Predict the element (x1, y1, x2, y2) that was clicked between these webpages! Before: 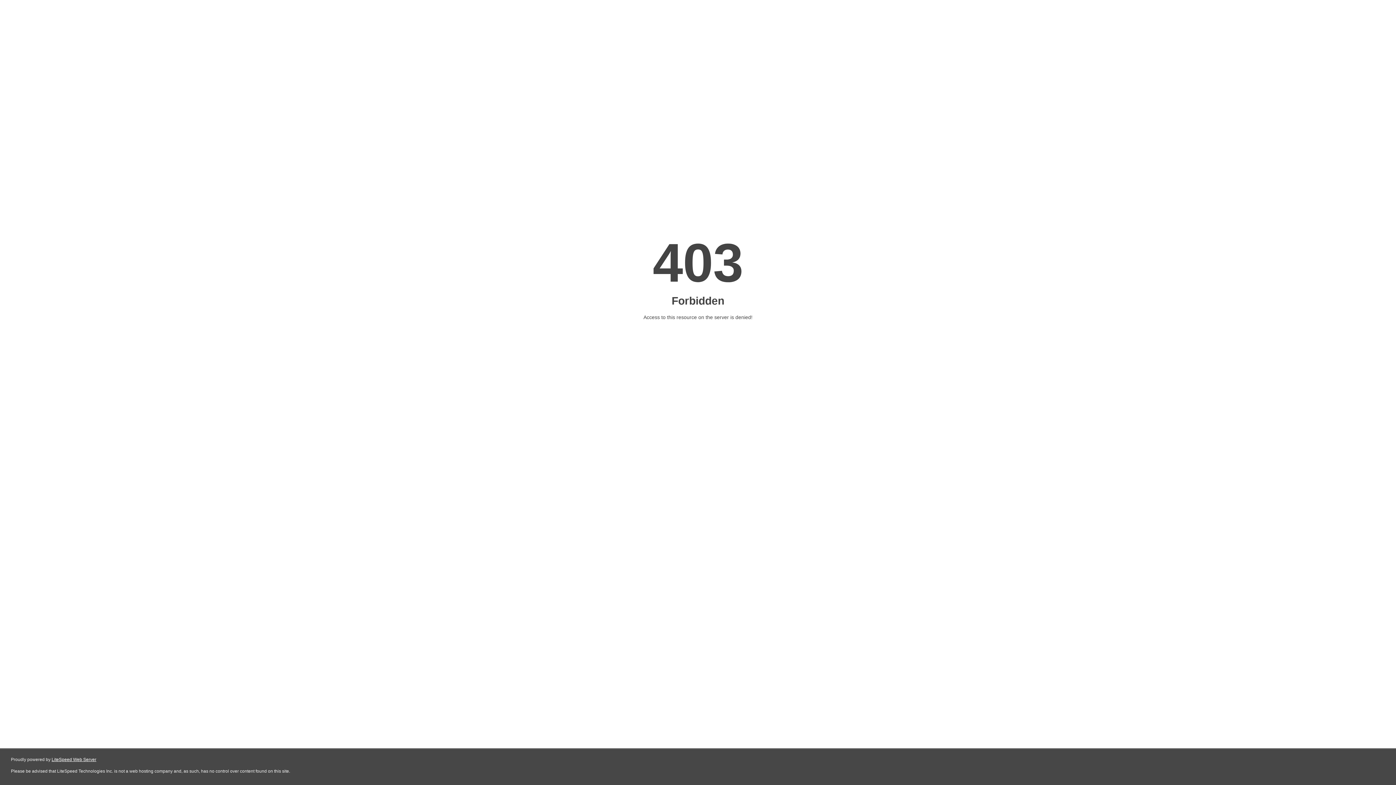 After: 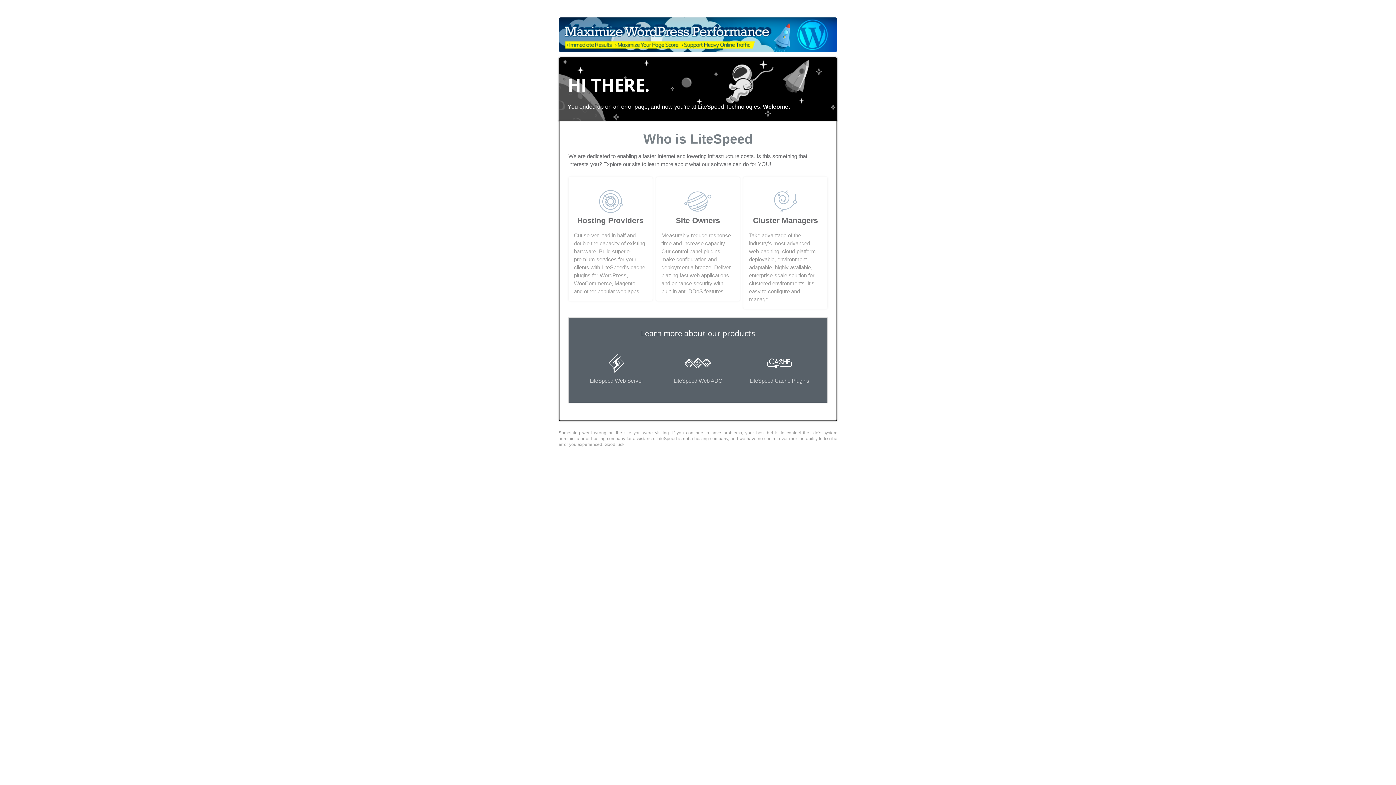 Action: label: LiteSpeed Web Server bbox: (51, 757, 96, 762)